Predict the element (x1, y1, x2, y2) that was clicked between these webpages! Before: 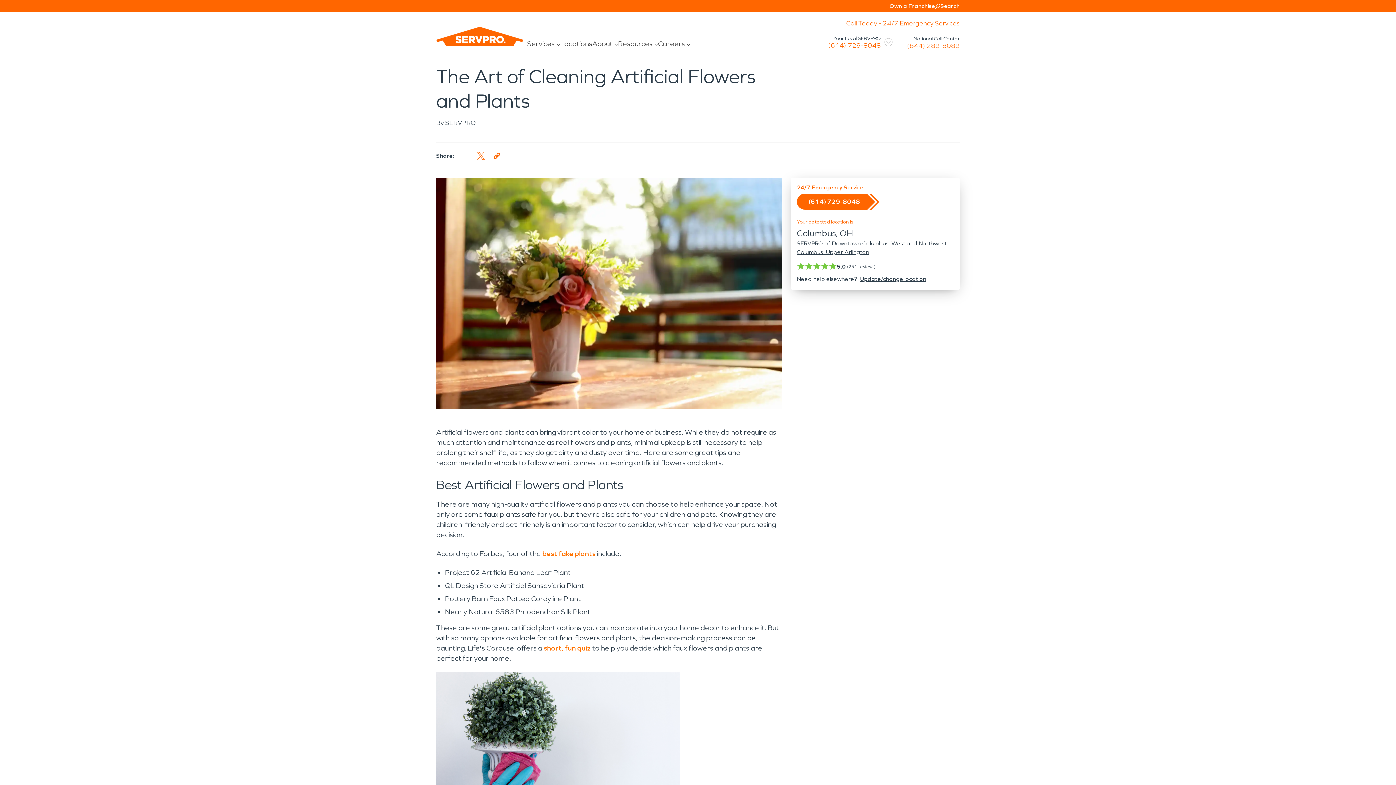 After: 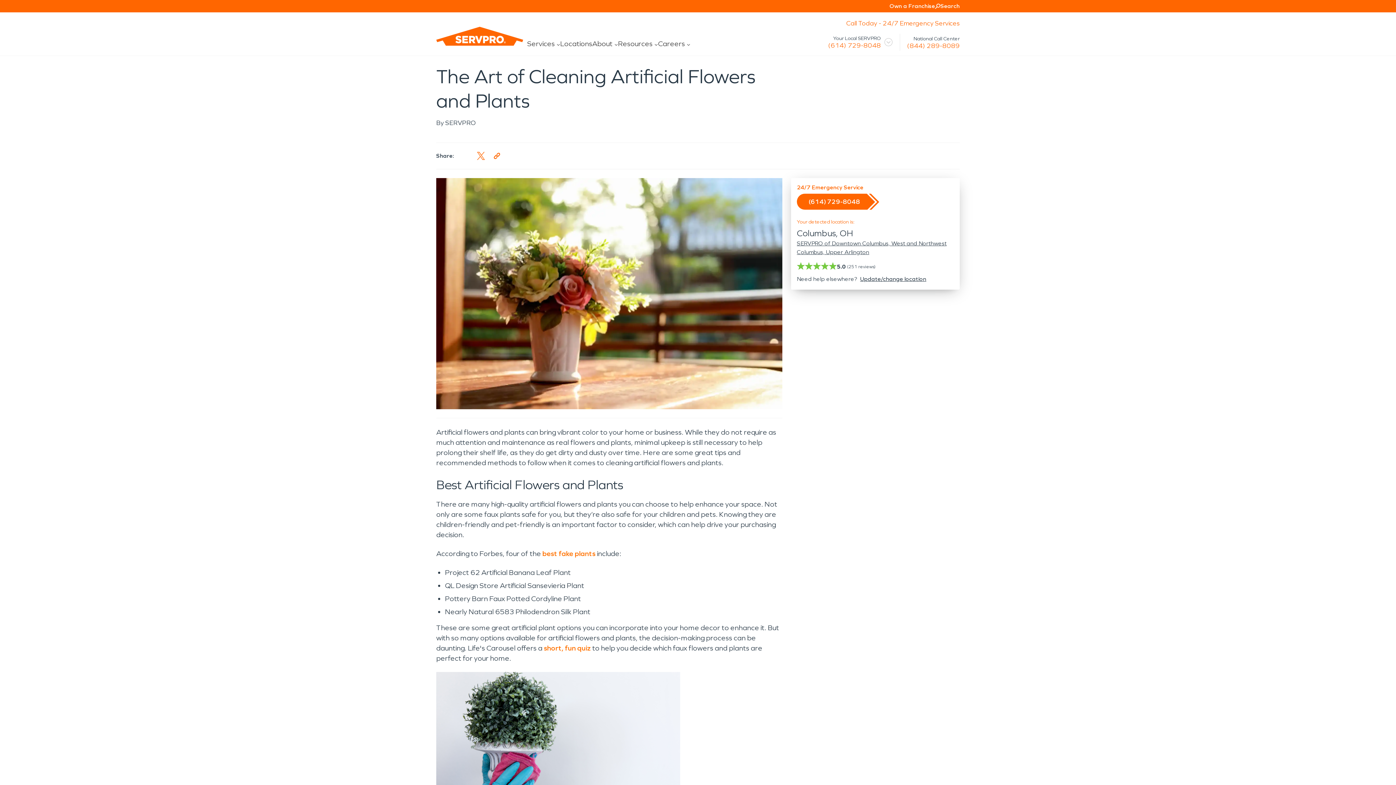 Action: bbox: (907, 41, 960, 49) label: (800) 737-8776